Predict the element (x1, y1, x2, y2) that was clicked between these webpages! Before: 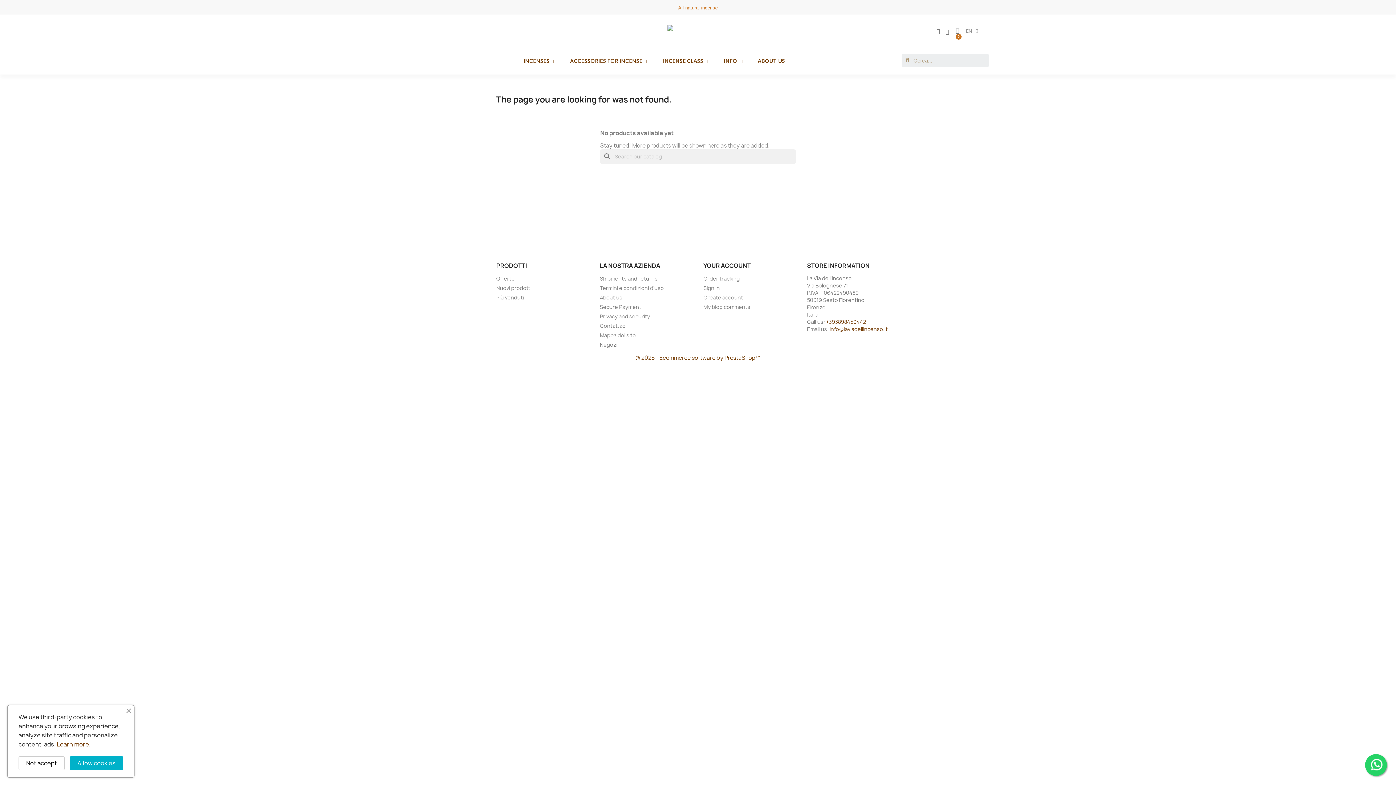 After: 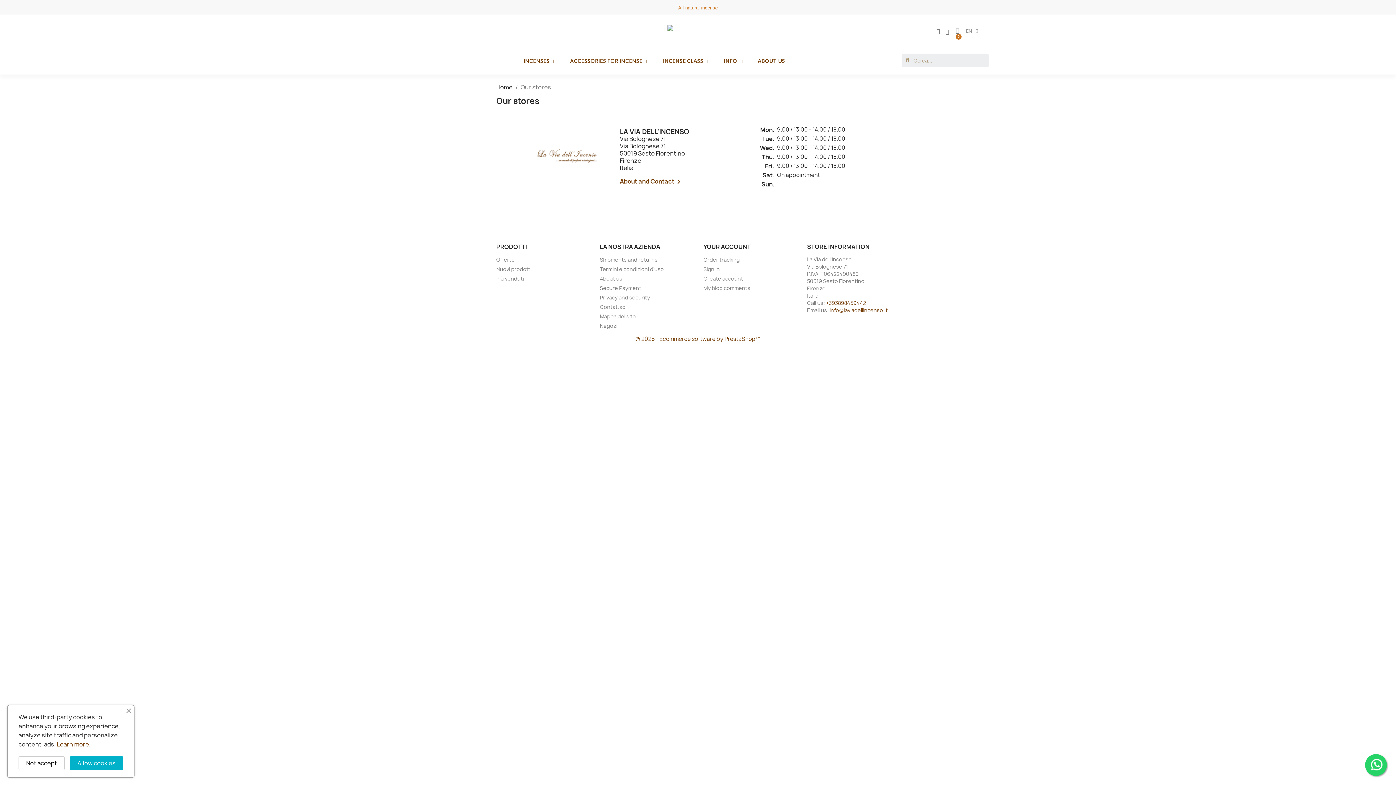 Action: label: Negozi bbox: (600, 341, 617, 348)